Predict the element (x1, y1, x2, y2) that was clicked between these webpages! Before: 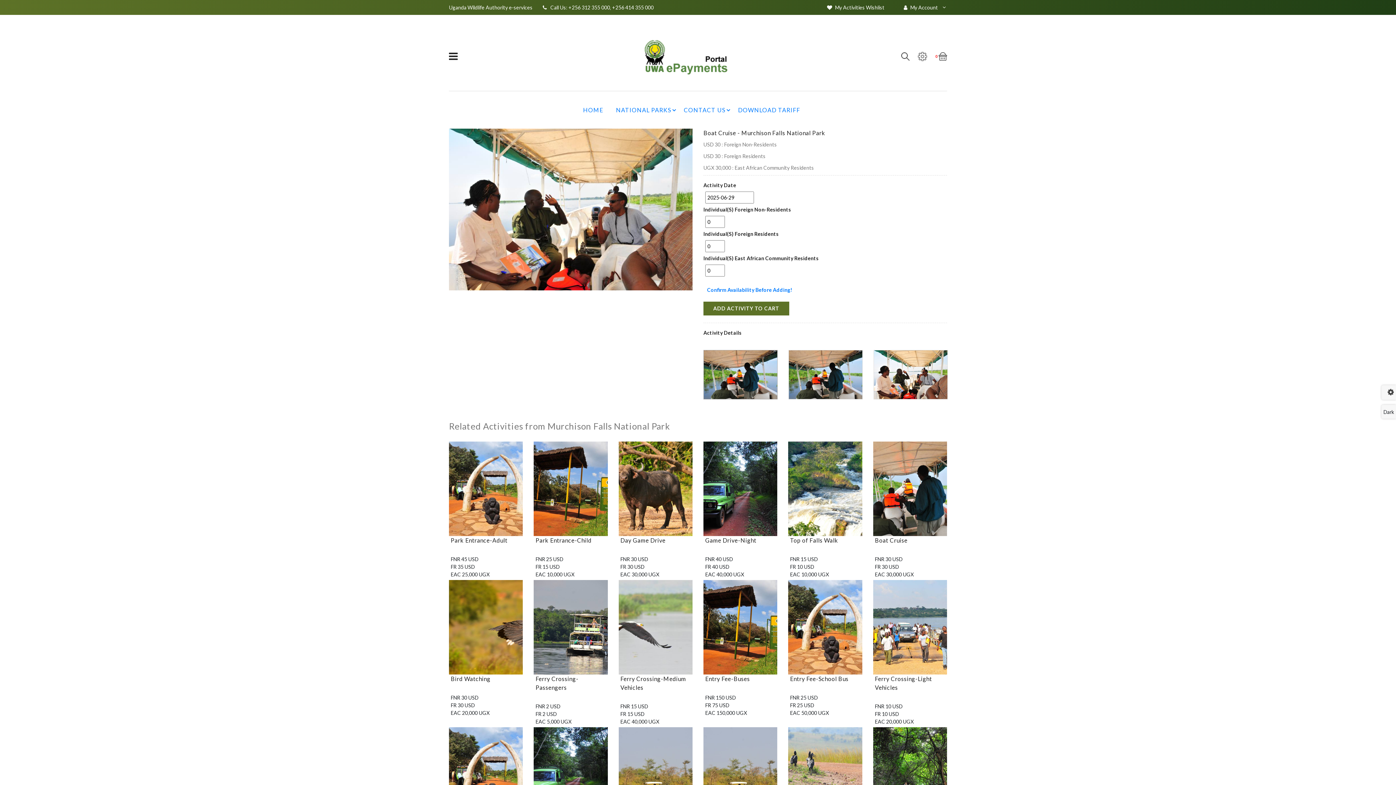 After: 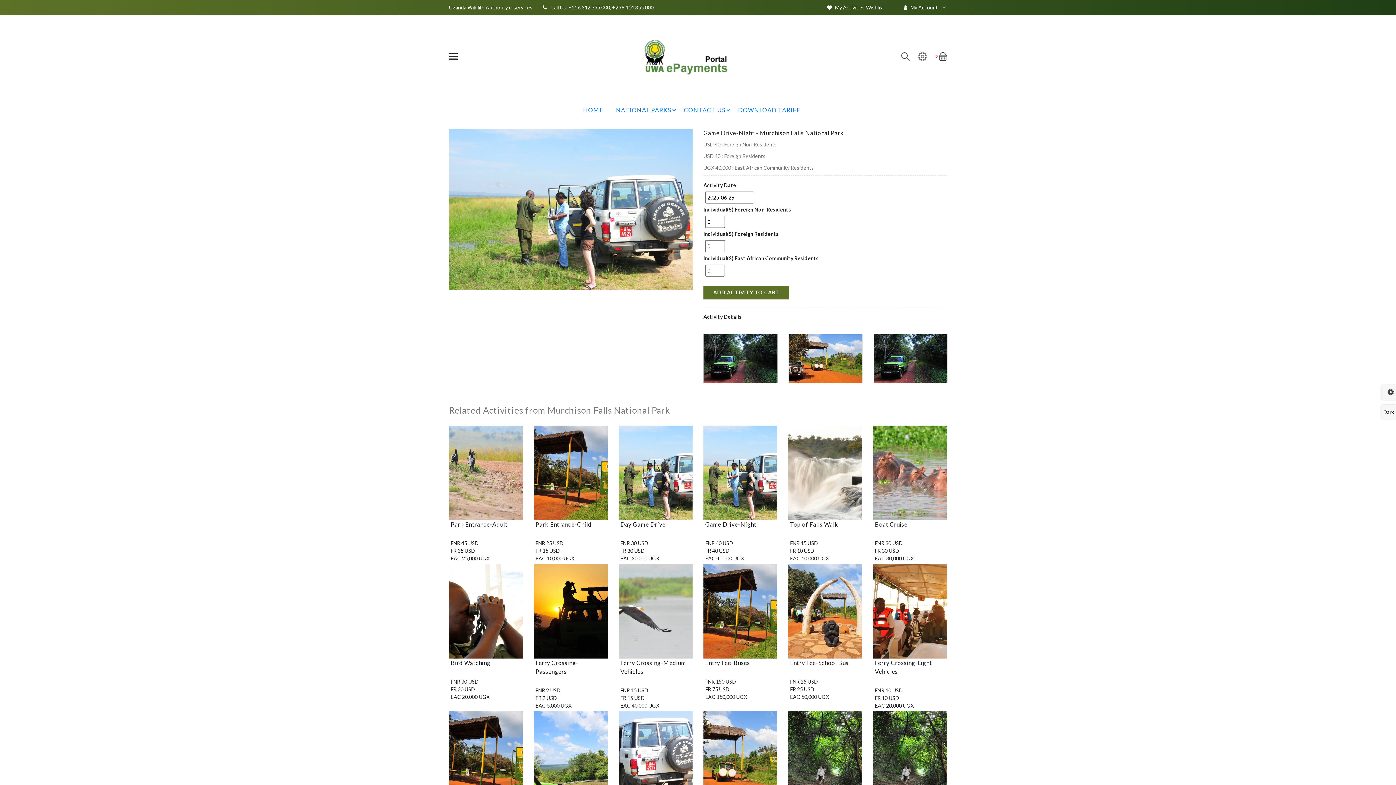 Action: bbox: (703, 441, 777, 536)